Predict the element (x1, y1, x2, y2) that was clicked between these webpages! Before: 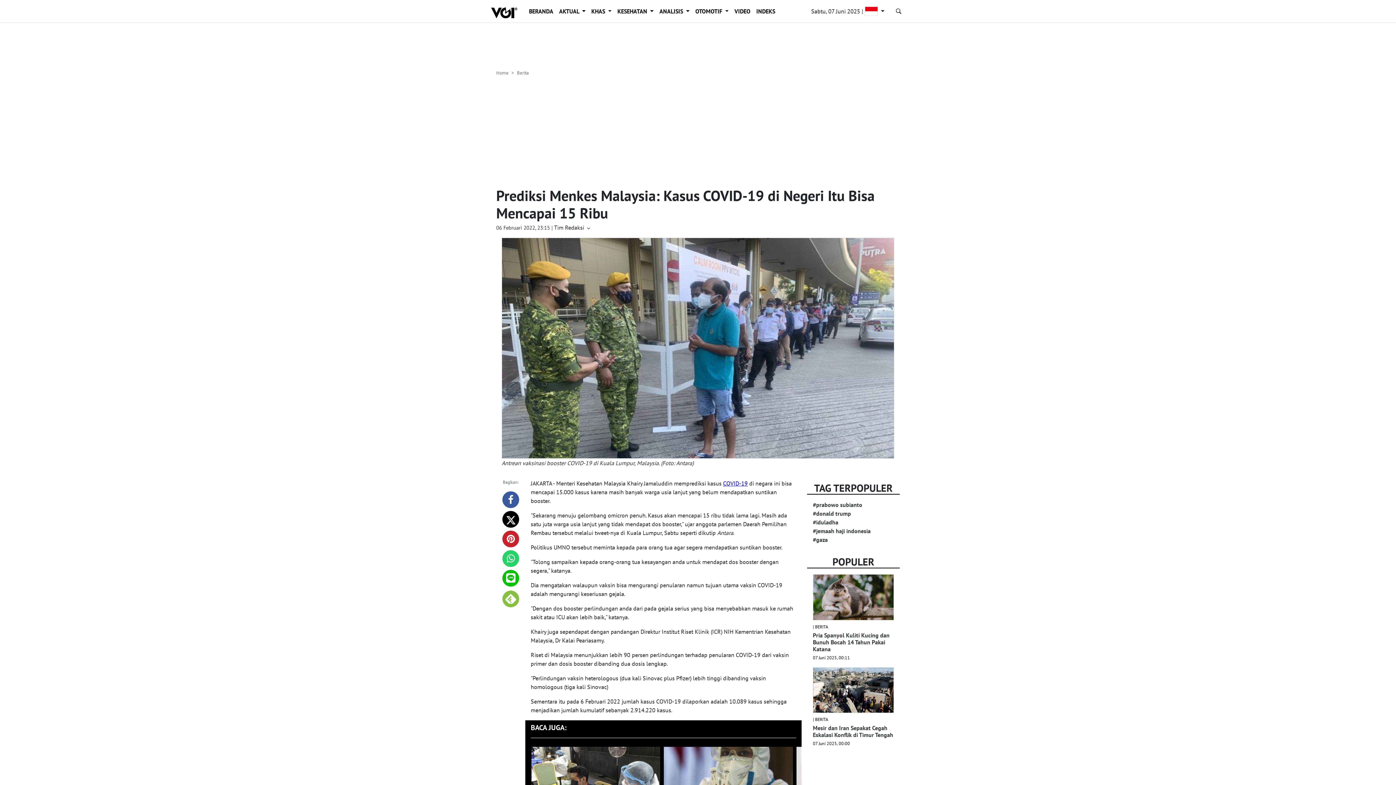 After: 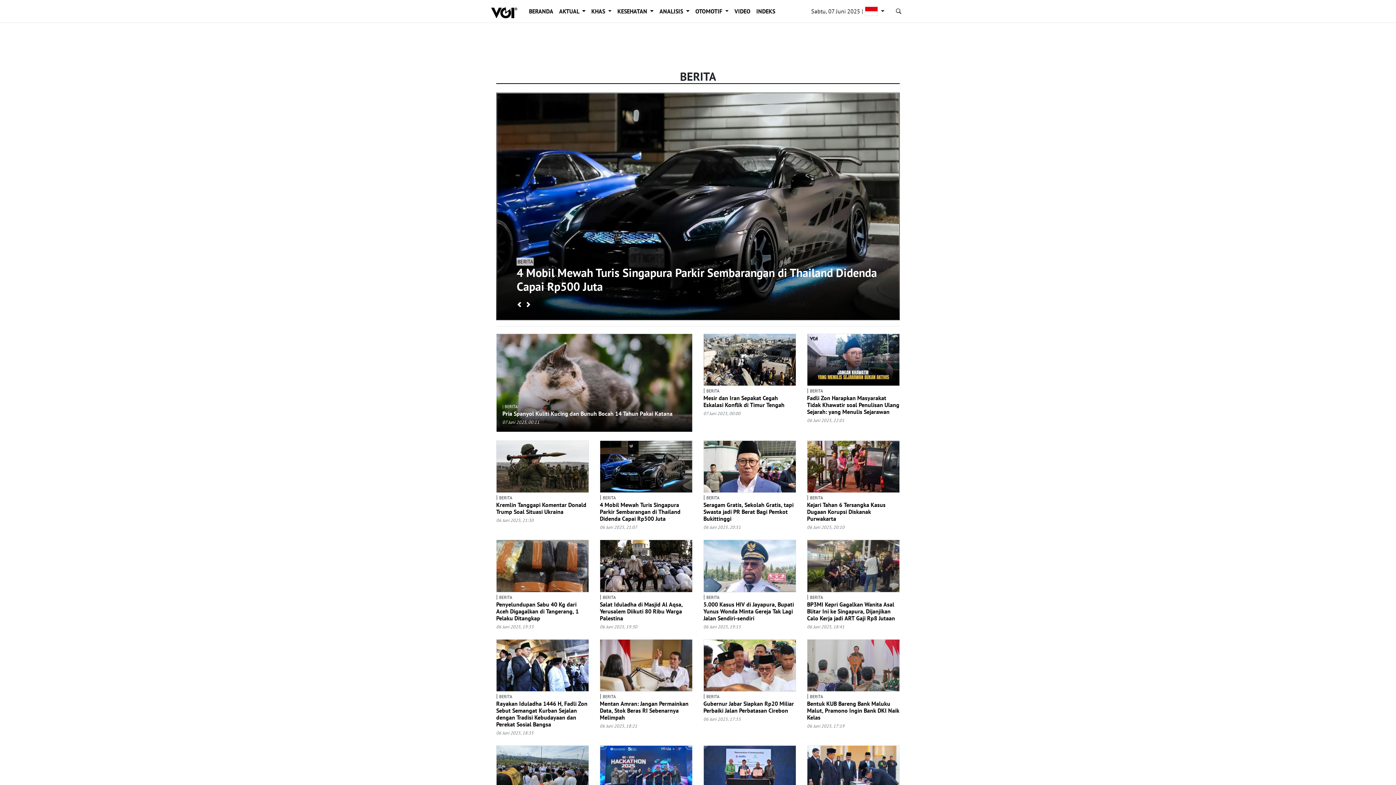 Action: label: | BERITA bbox: (813, 624, 828, 629)